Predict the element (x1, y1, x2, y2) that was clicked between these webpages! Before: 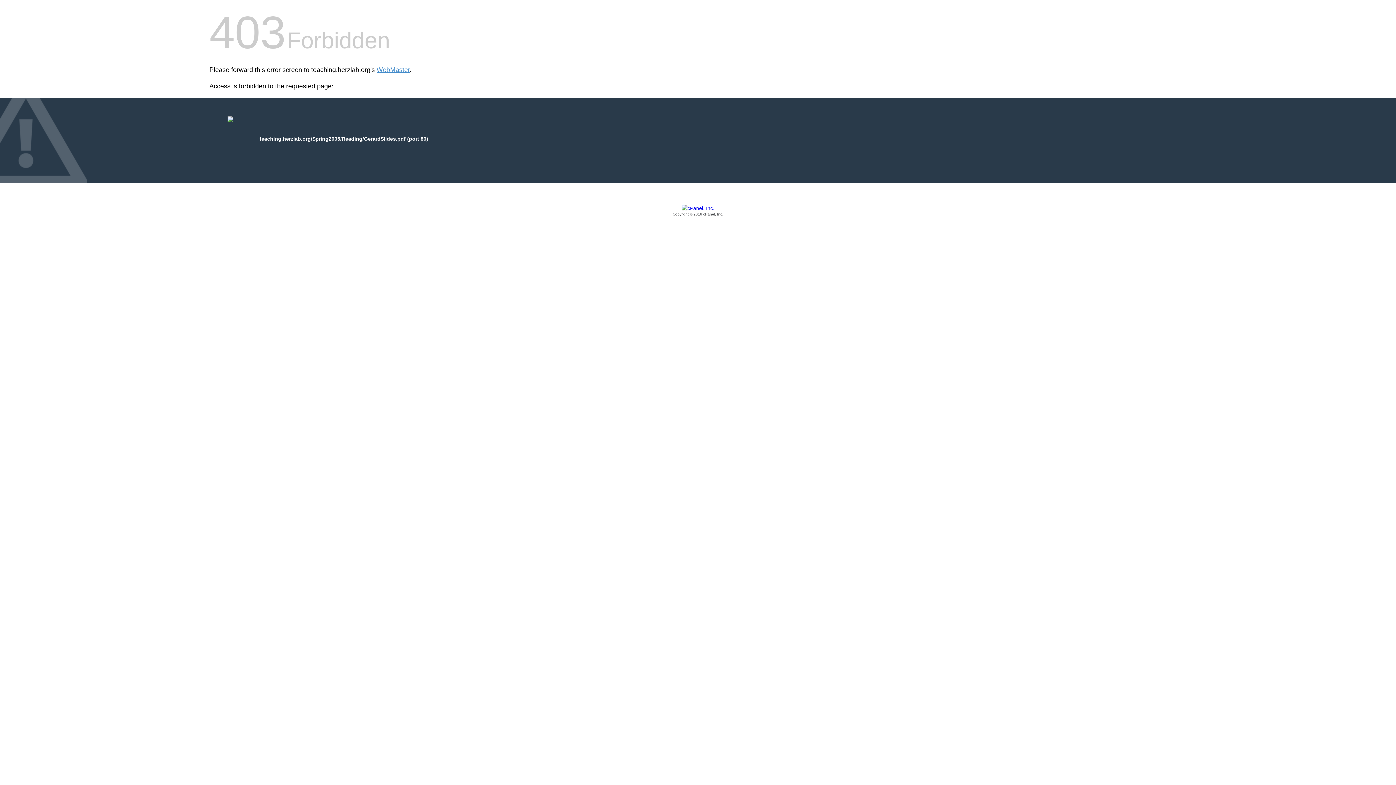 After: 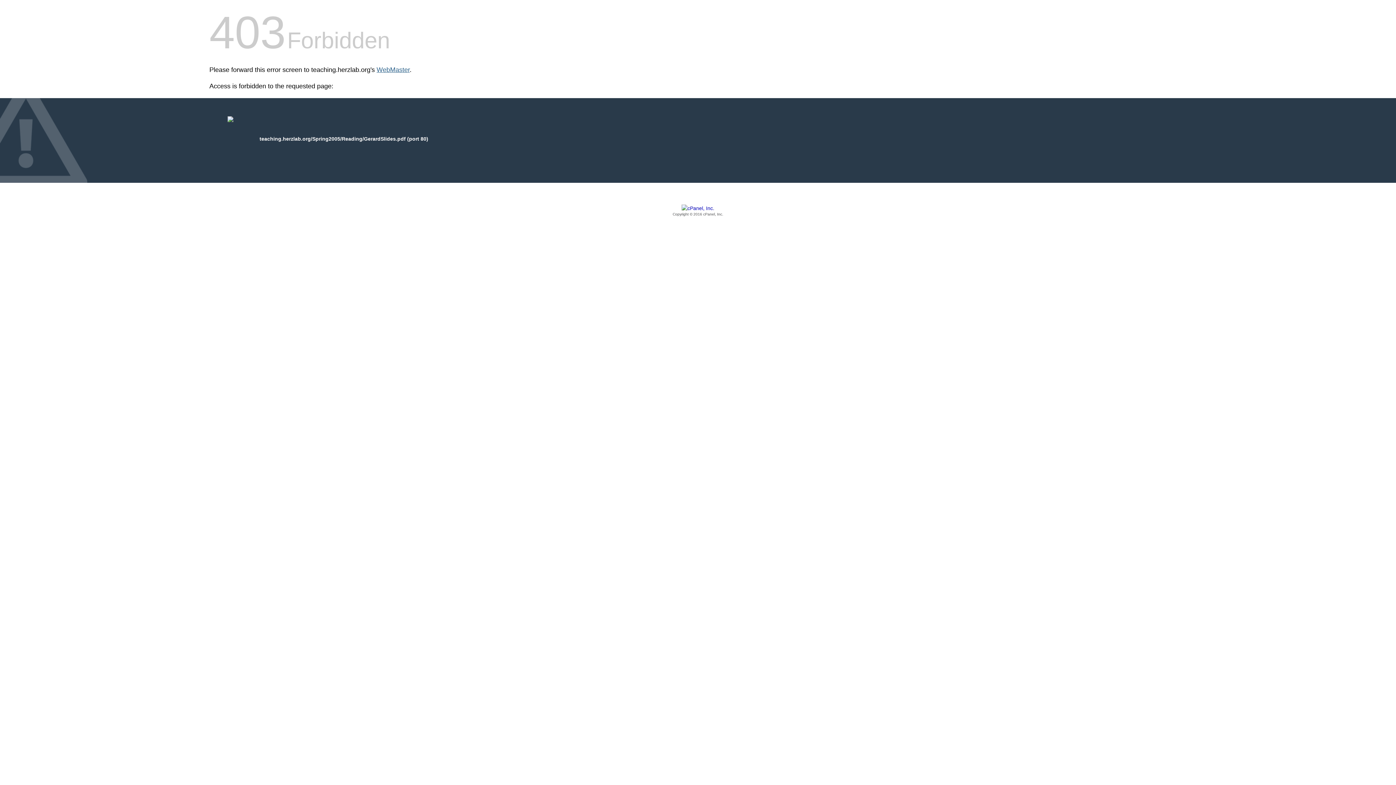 Action: bbox: (376, 66, 409, 73) label: WebMaster